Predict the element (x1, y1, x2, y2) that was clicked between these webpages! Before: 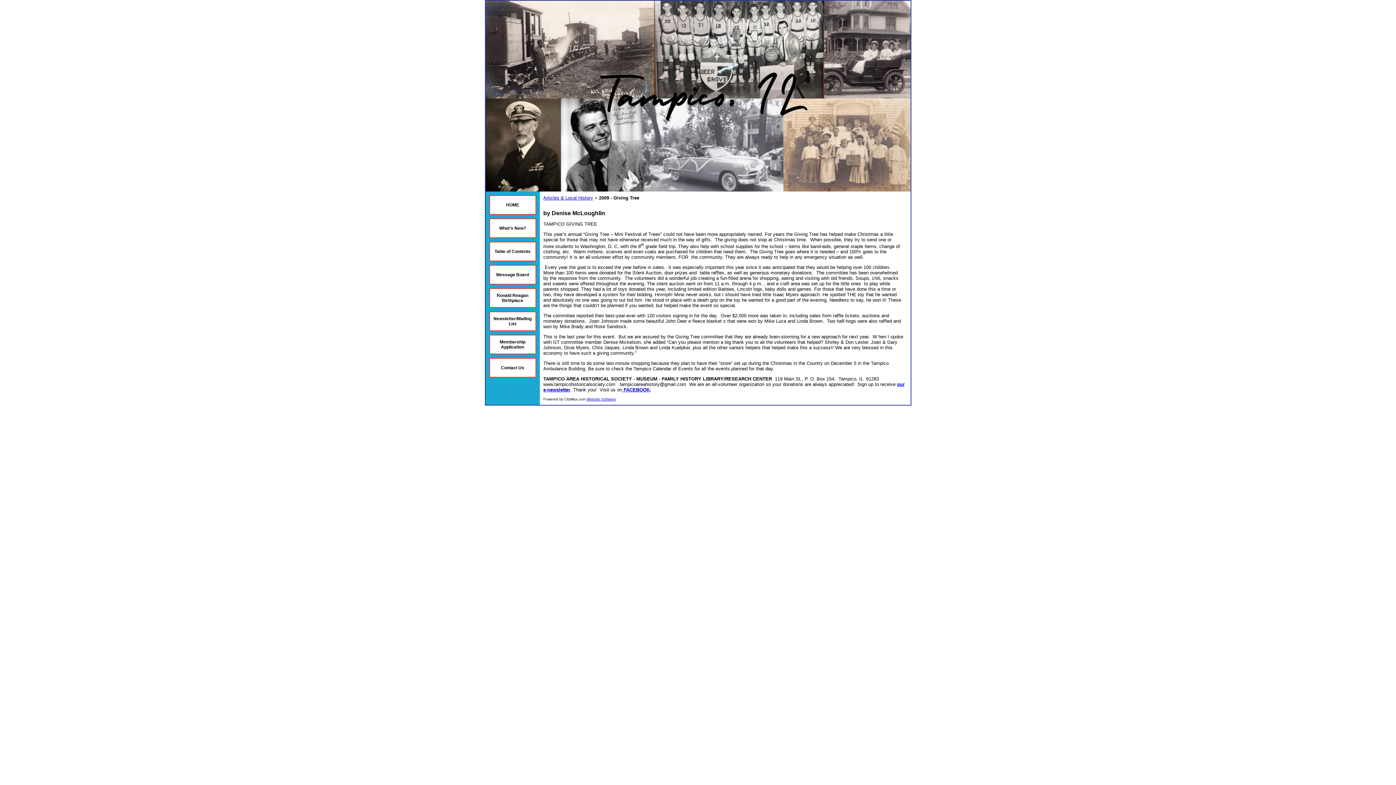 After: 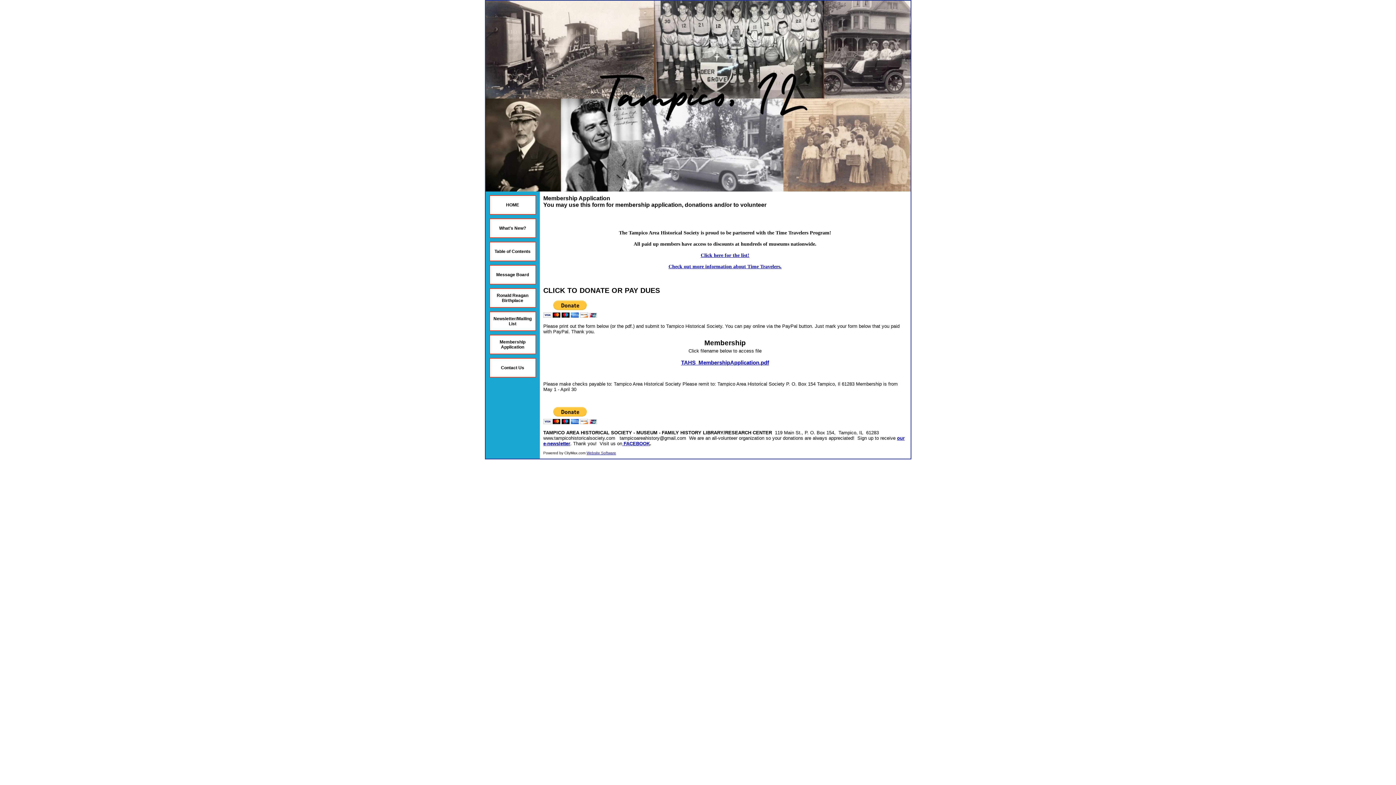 Action: bbox: (499, 339, 525, 349) label: Membership Application